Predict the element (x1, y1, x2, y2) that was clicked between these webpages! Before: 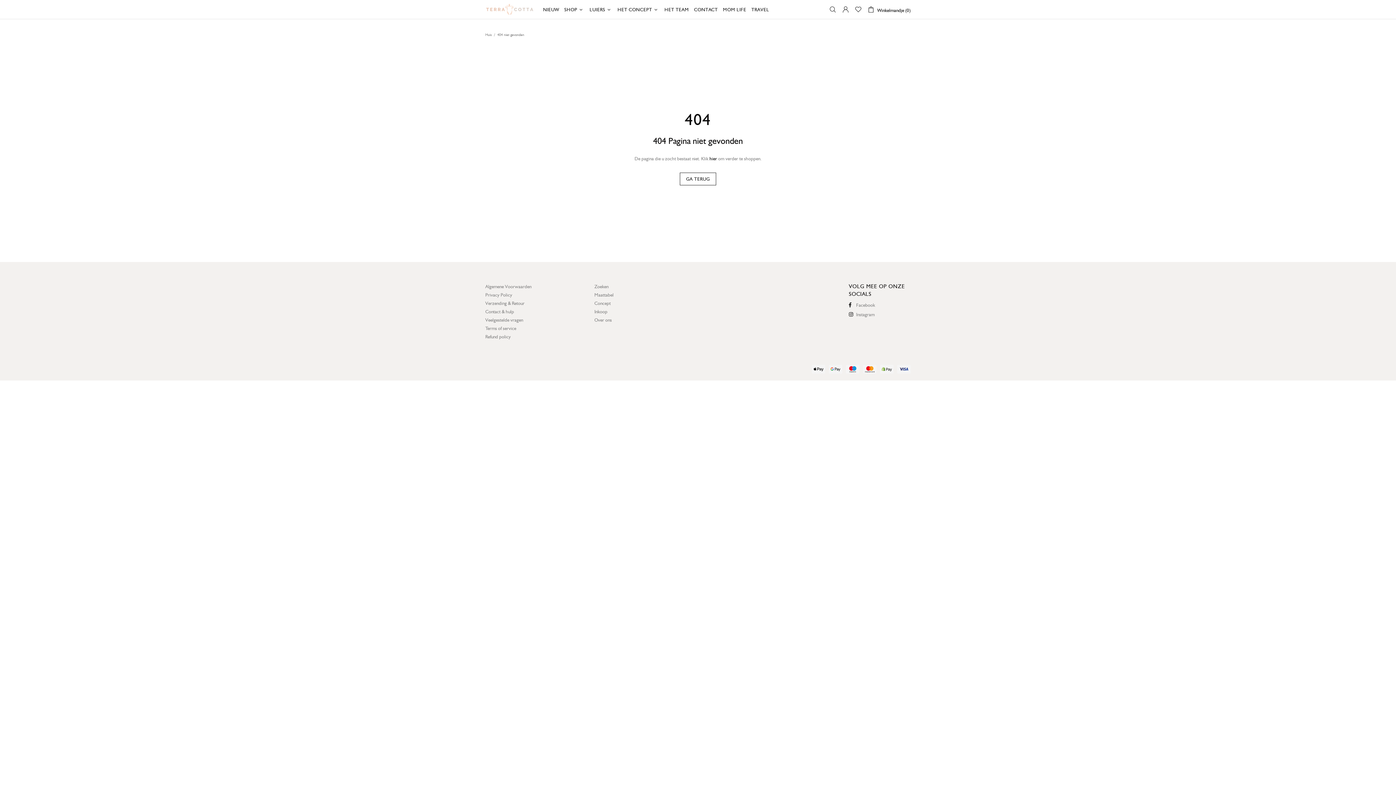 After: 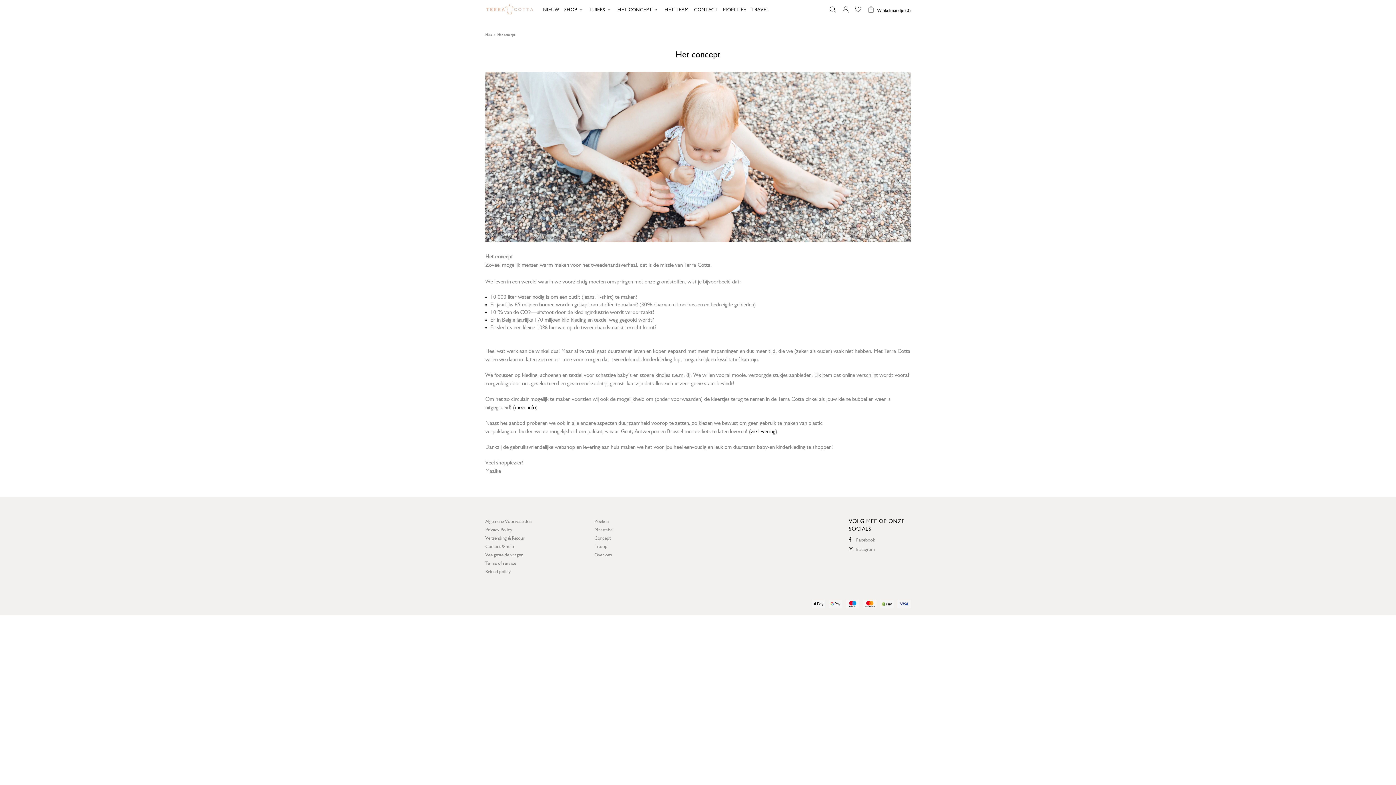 Action: bbox: (594, 300, 610, 306) label: Concept